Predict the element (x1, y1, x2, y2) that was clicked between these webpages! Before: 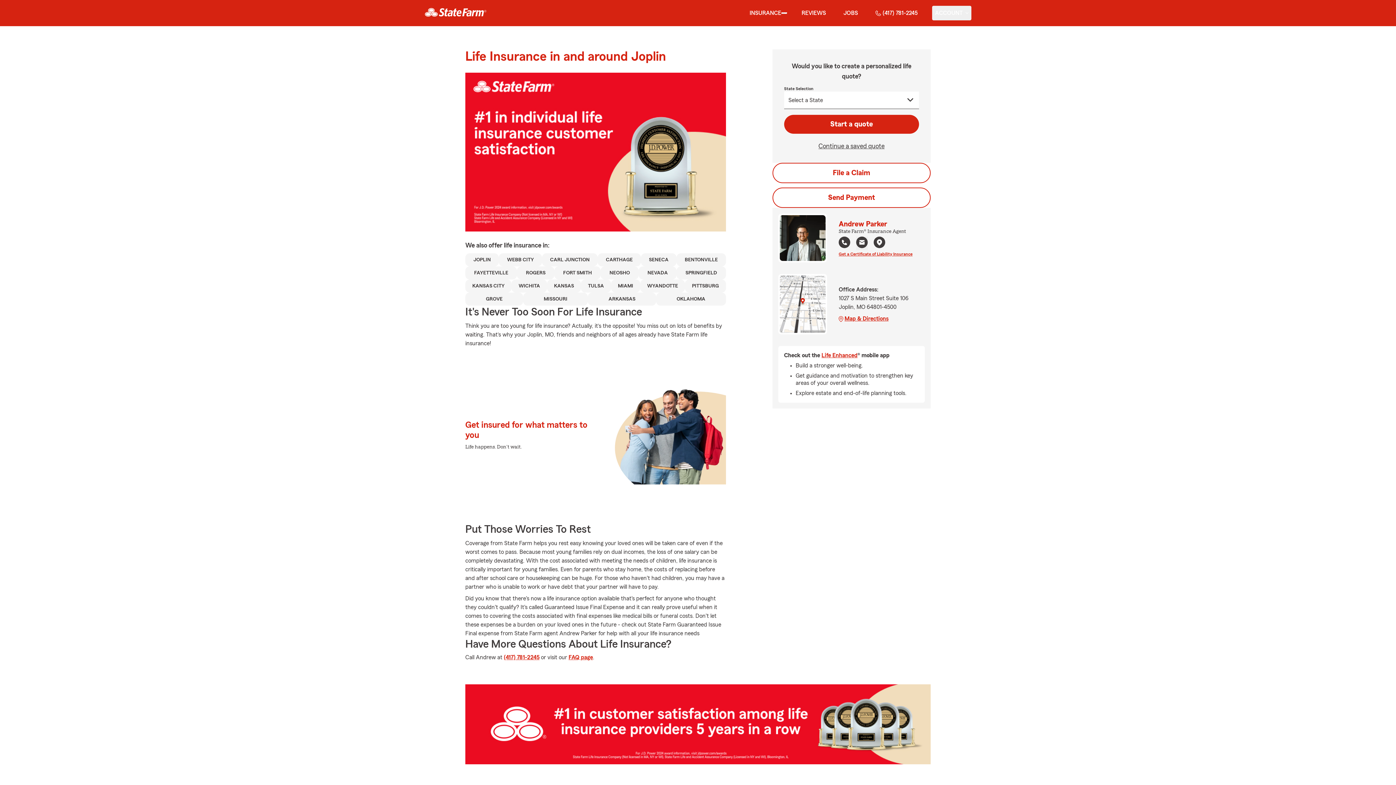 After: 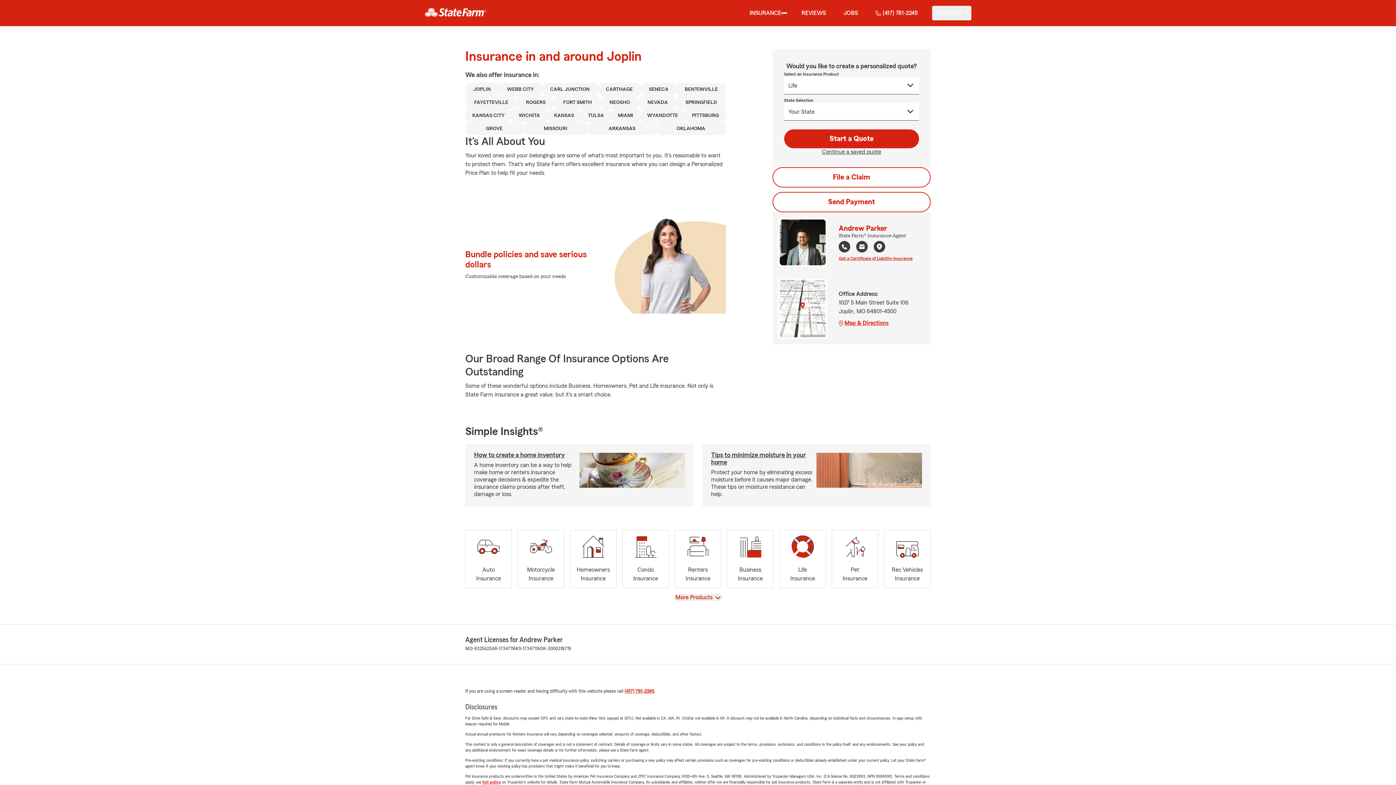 Action: bbox: (749, 8, 781, 17) label: INSURANCE